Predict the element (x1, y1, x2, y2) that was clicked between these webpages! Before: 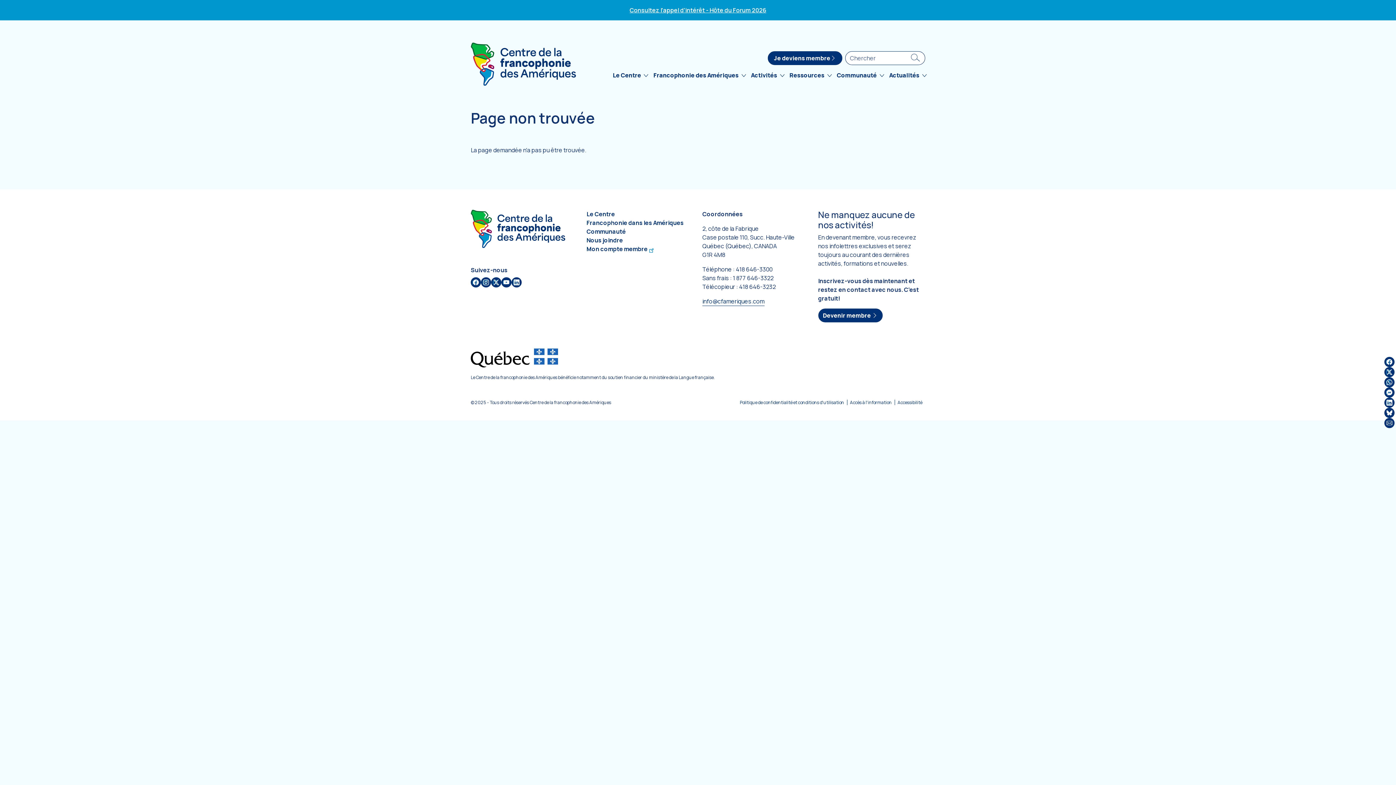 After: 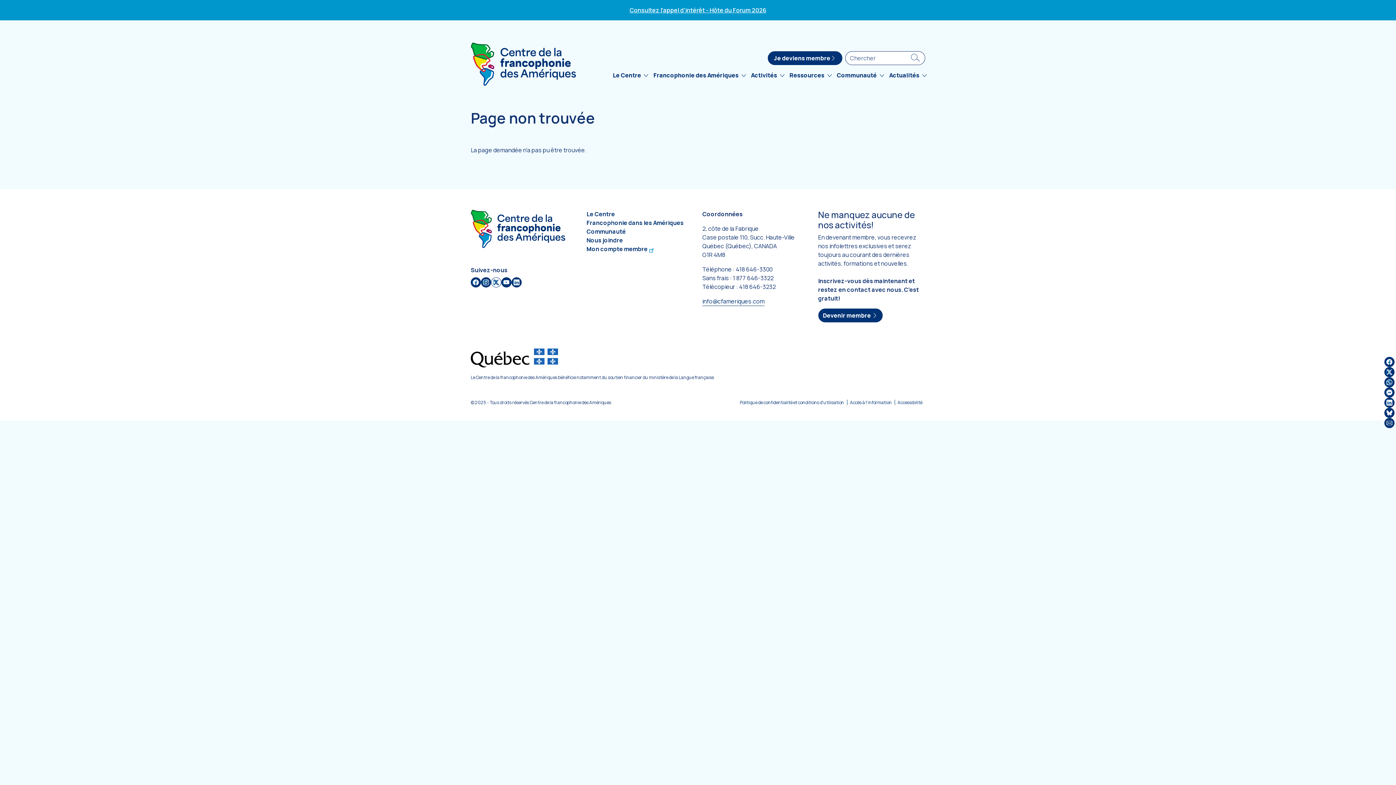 Action: bbox: (491, 277, 501, 287)